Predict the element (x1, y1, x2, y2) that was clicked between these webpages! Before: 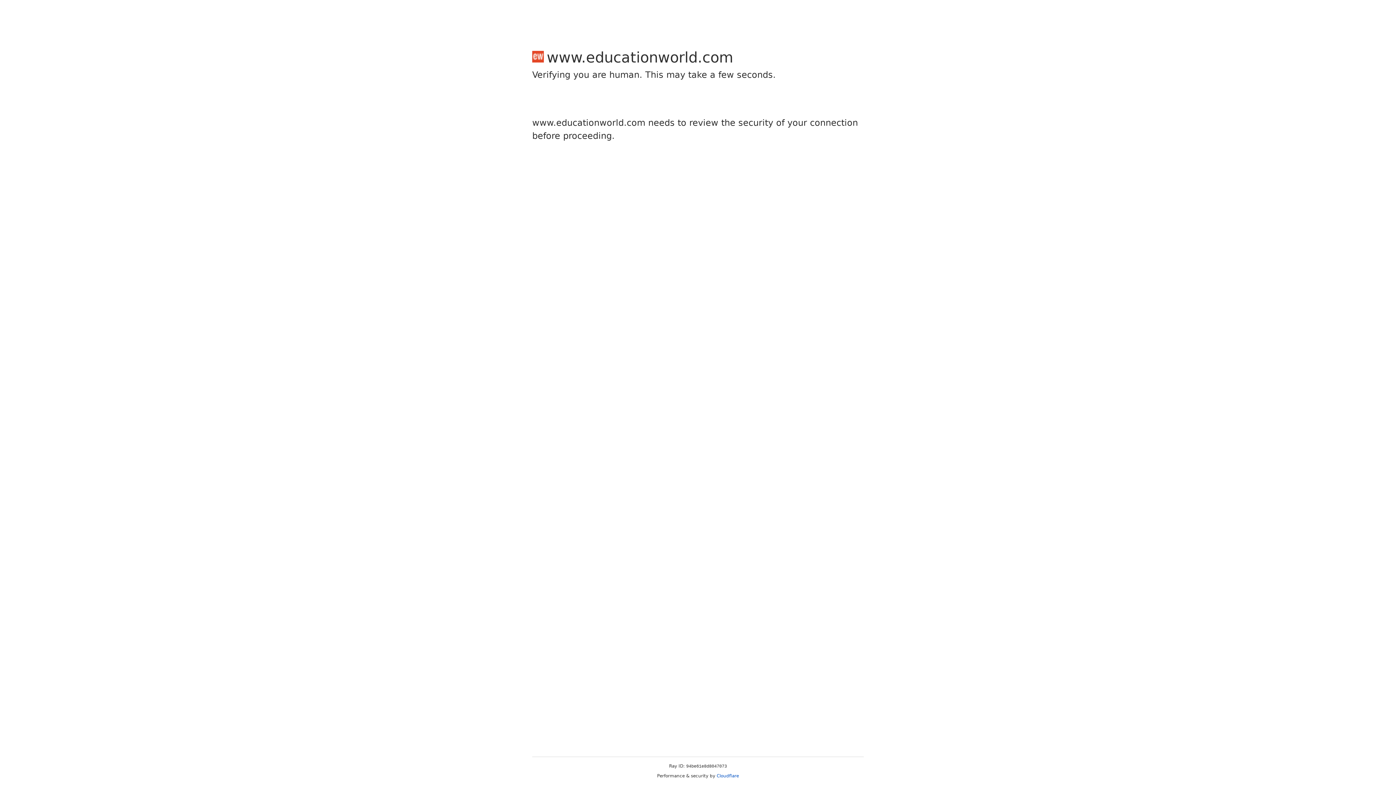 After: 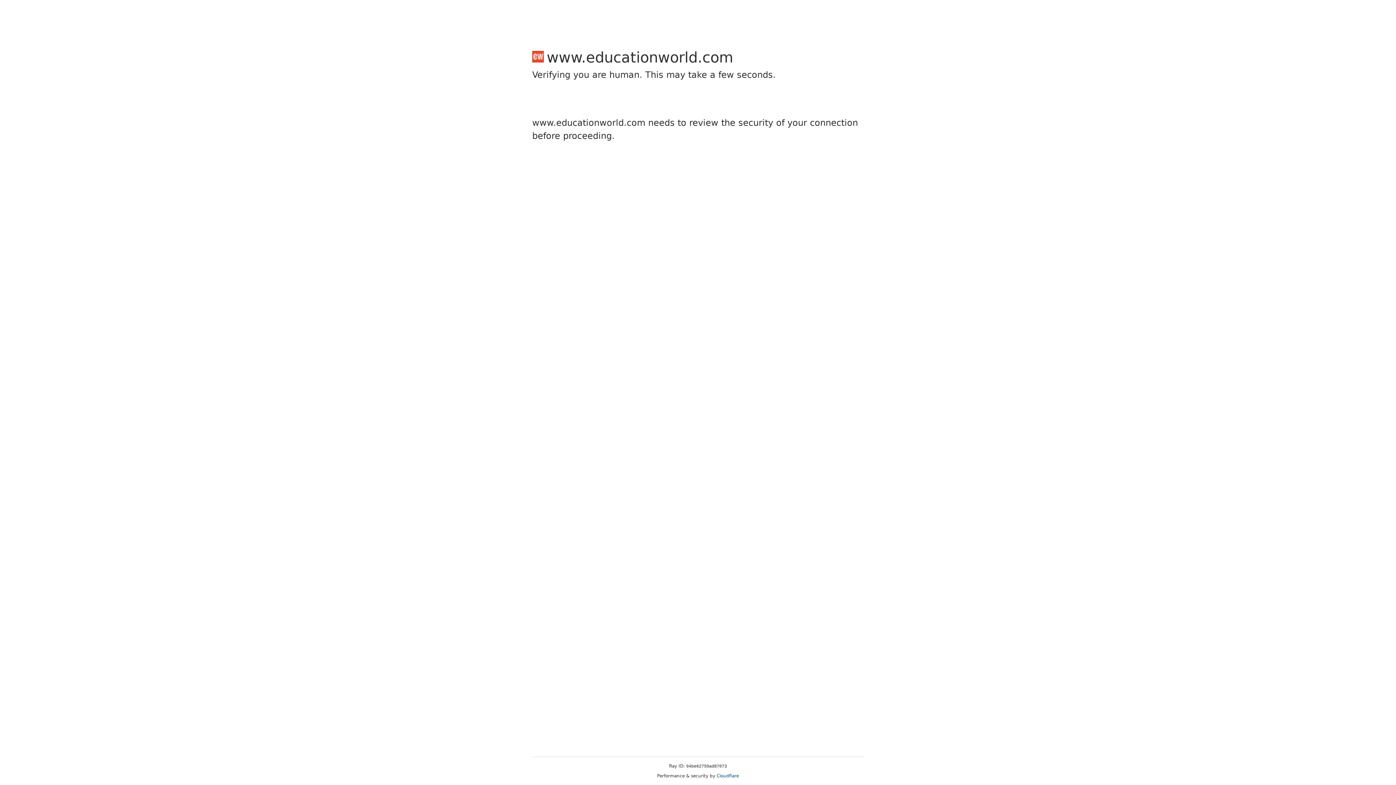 Action: label: Cloudflare bbox: (716, 773, 739, 778)